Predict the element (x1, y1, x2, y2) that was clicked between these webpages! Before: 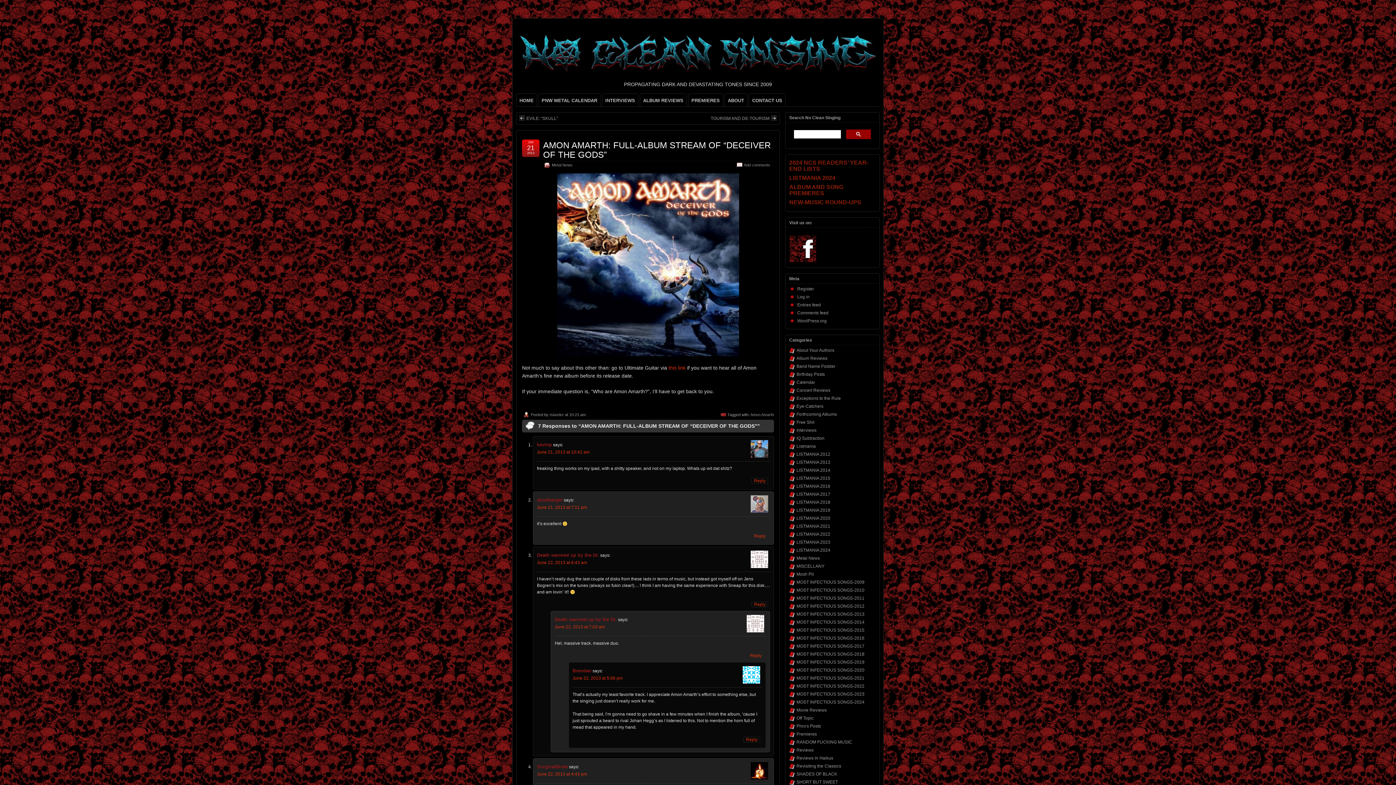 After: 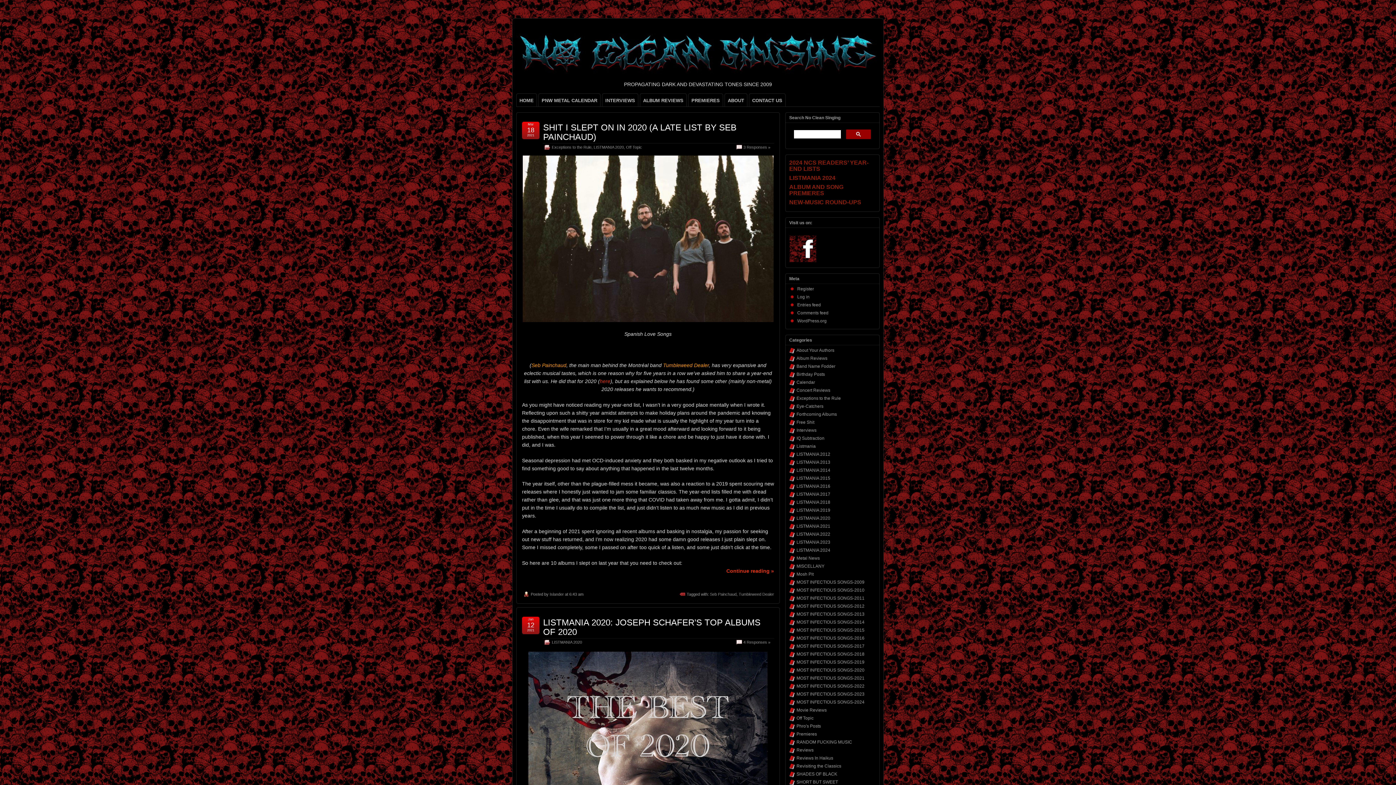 Action: label: LISTMANIA 2020 bbox: (796, 515, 830, 521)